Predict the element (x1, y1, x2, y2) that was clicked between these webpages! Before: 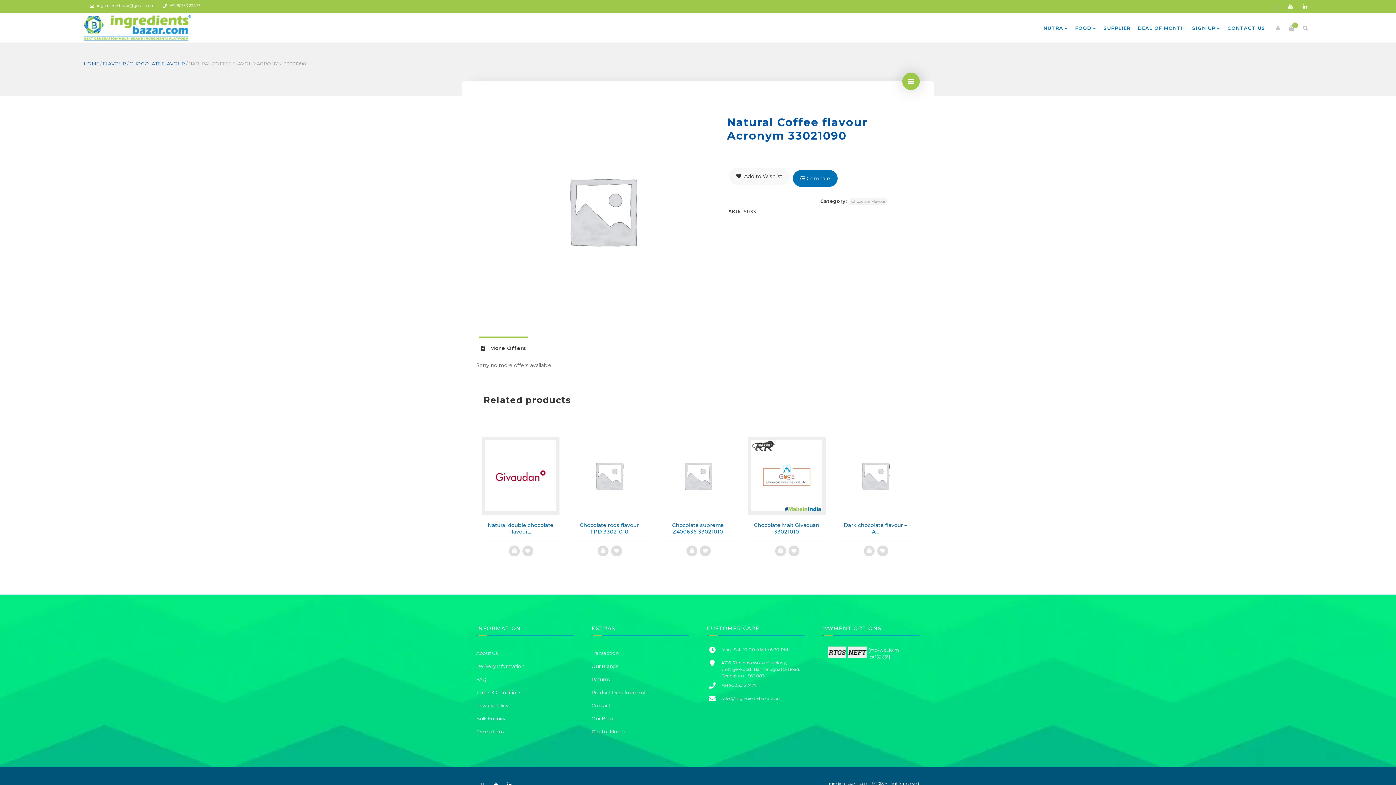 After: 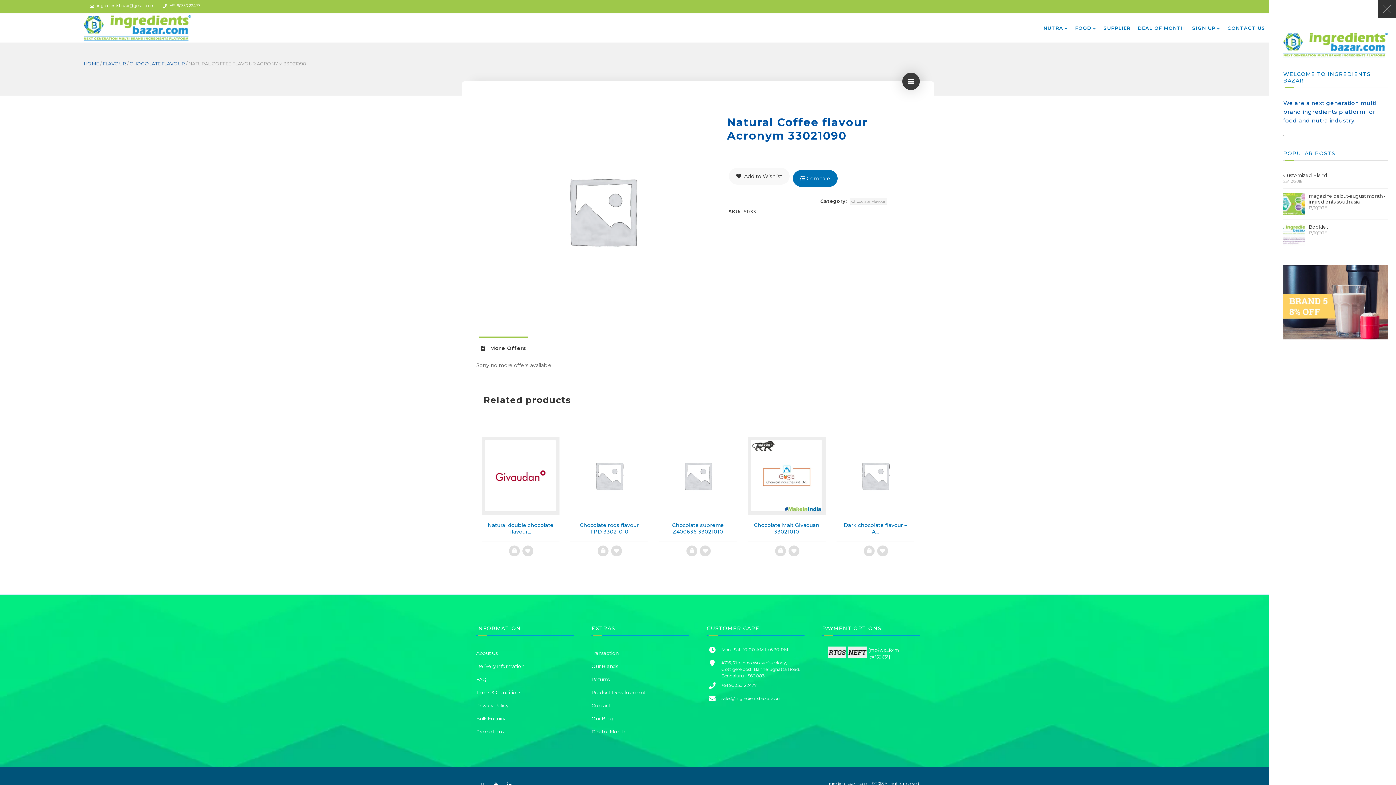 Action: label: show bbox: (902, 72, 920, 90)